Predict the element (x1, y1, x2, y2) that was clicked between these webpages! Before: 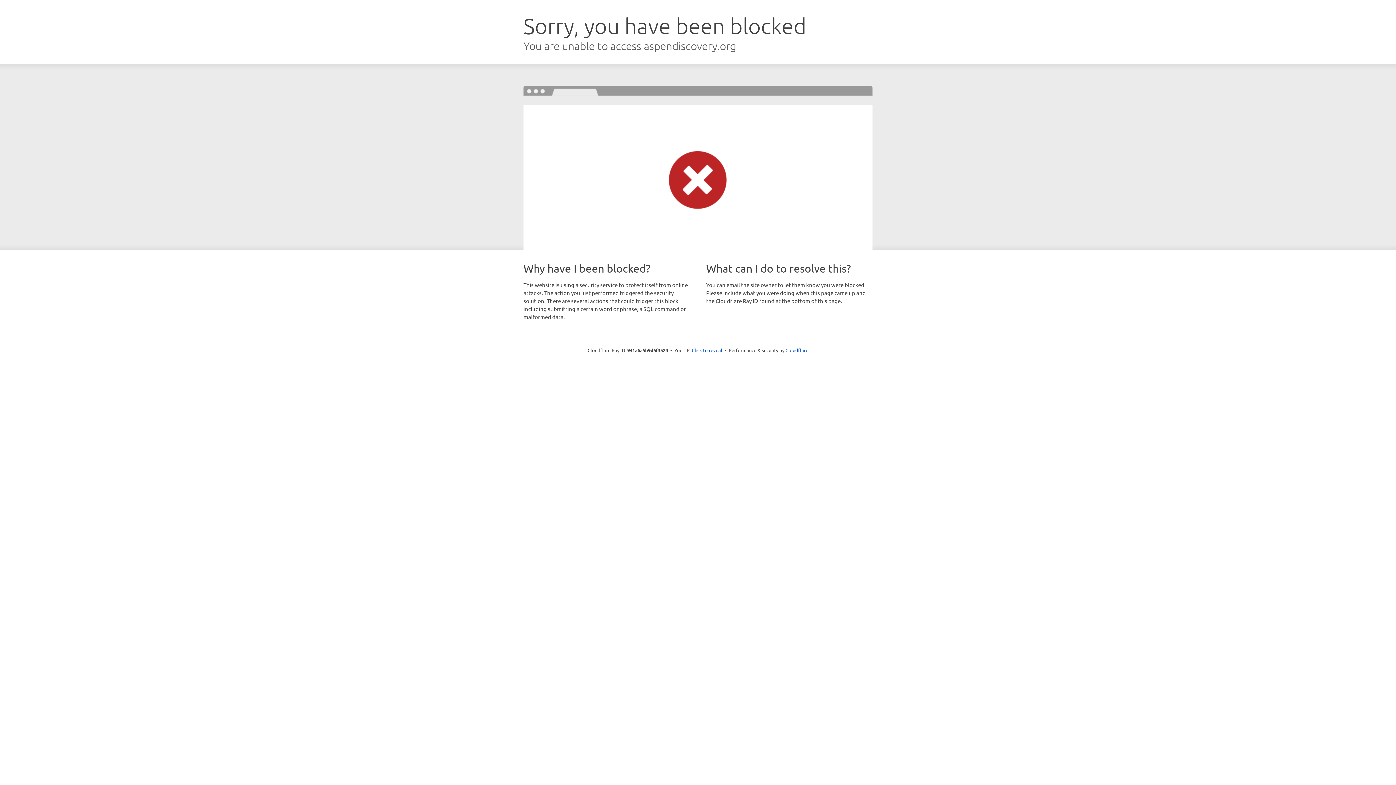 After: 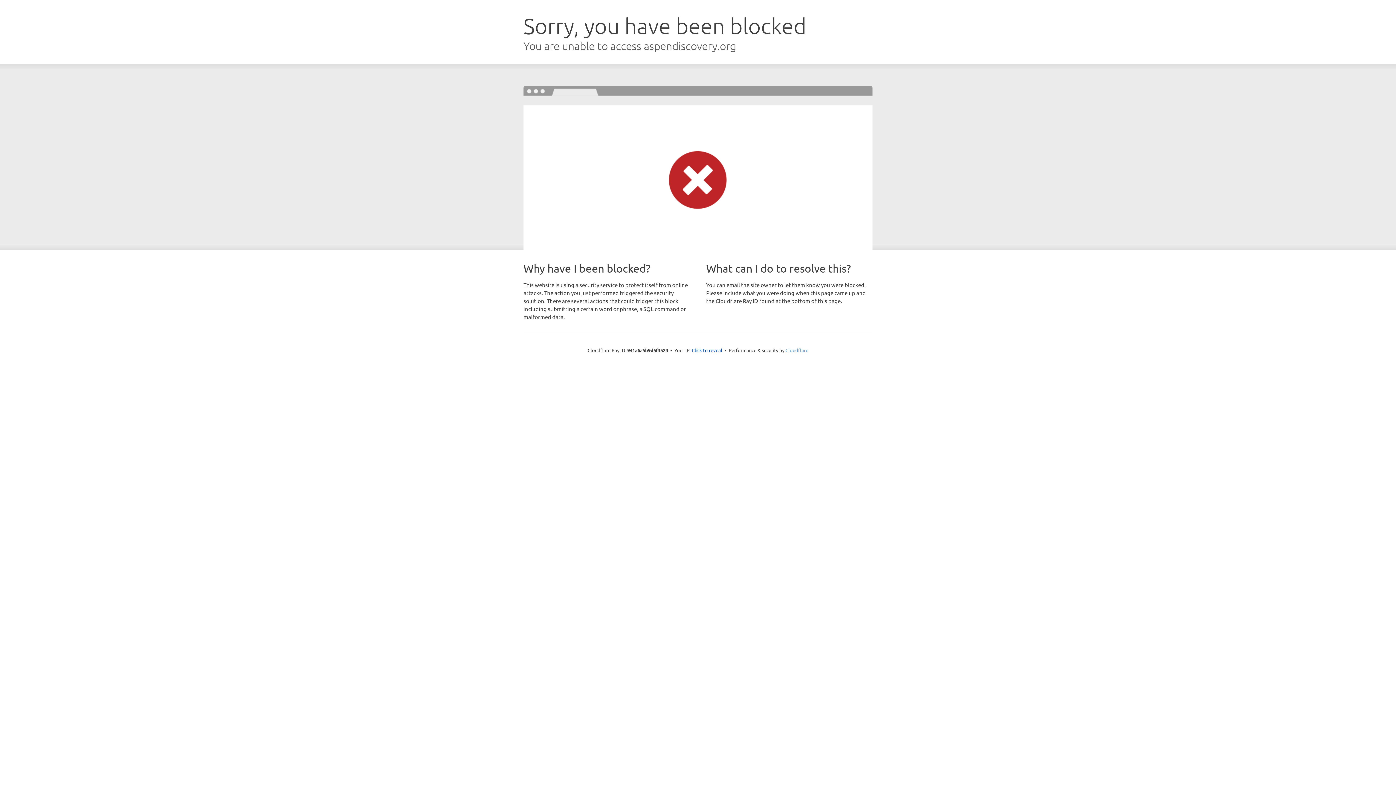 Action: label: Cloudflare bbox: (785, 347, 808, 353)